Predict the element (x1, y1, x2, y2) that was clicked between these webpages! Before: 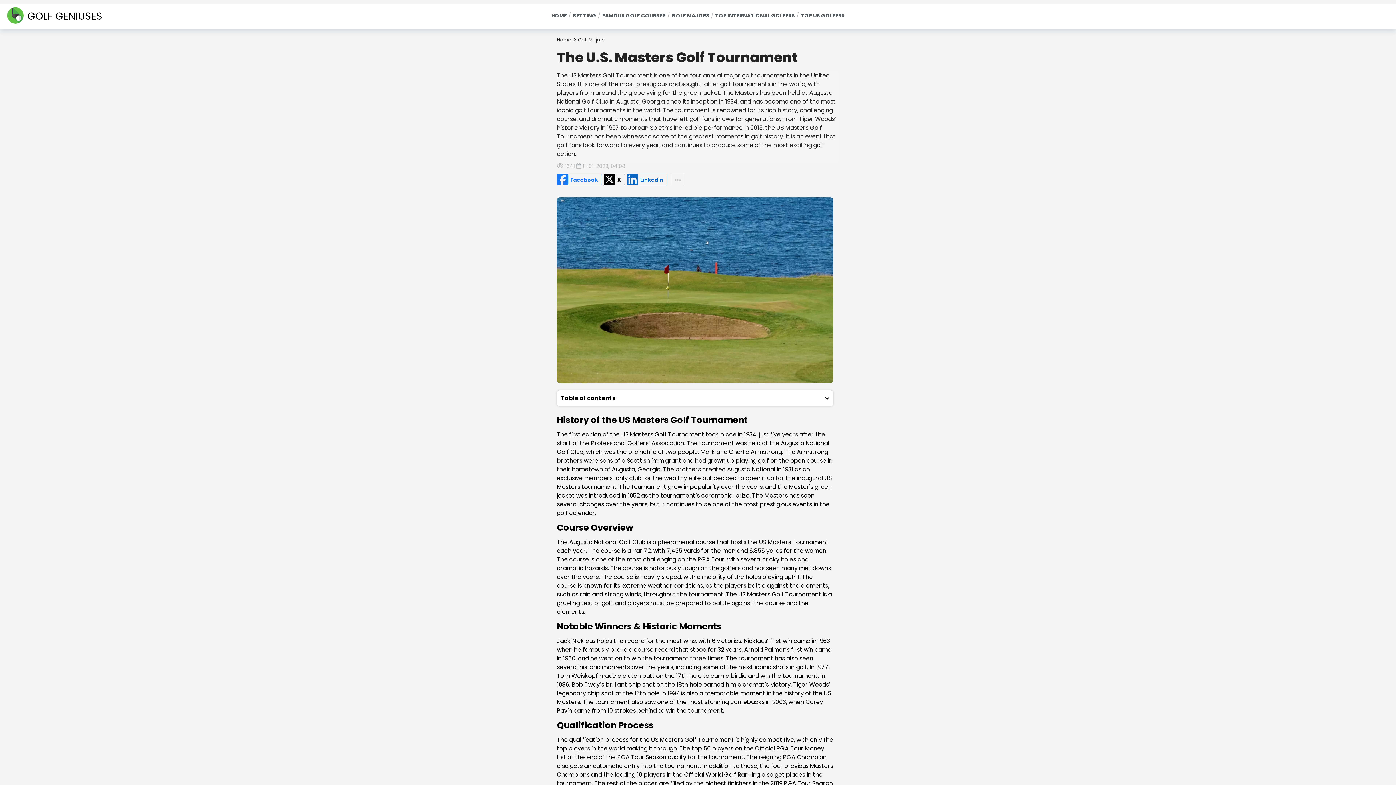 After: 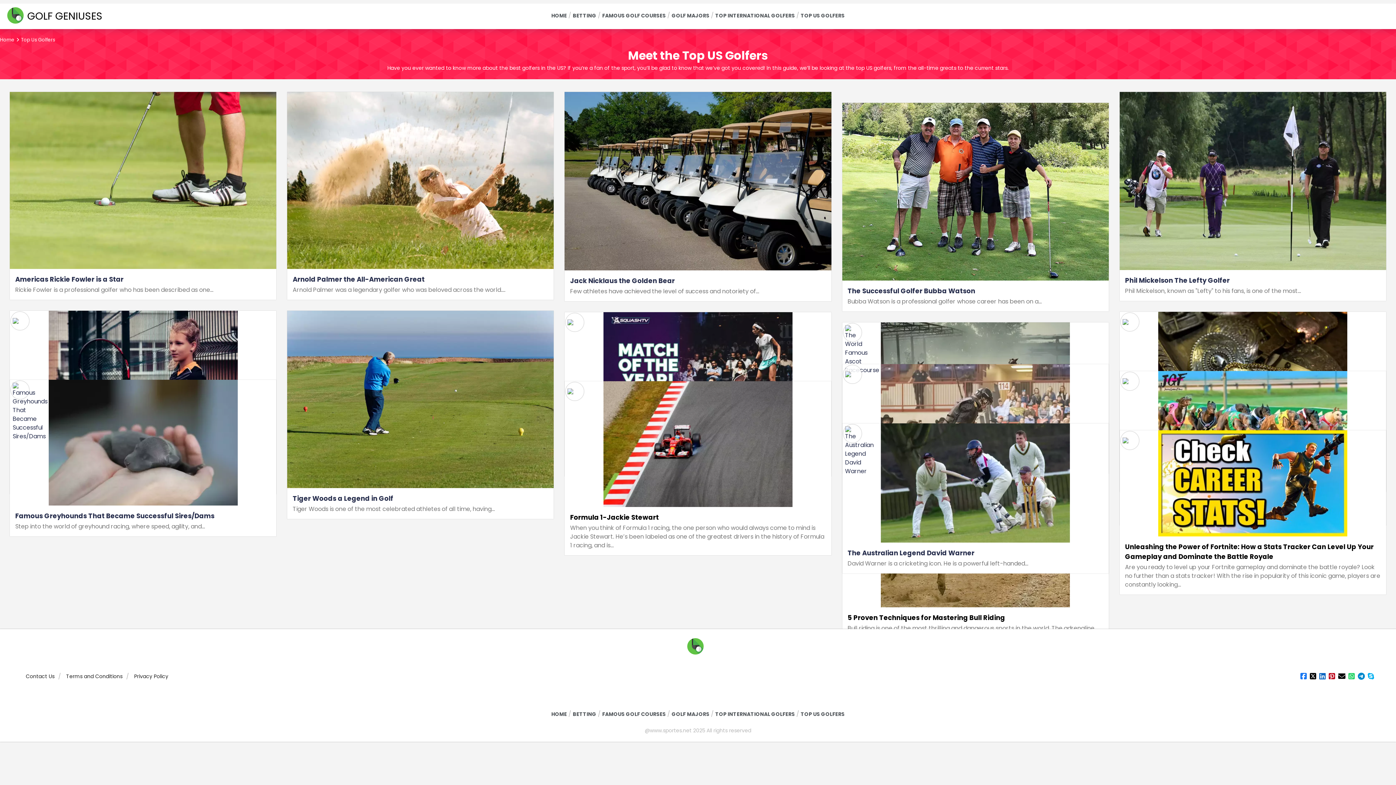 Action: label: TOP US GOLFERS bbox: (800, 3, 844, 28)